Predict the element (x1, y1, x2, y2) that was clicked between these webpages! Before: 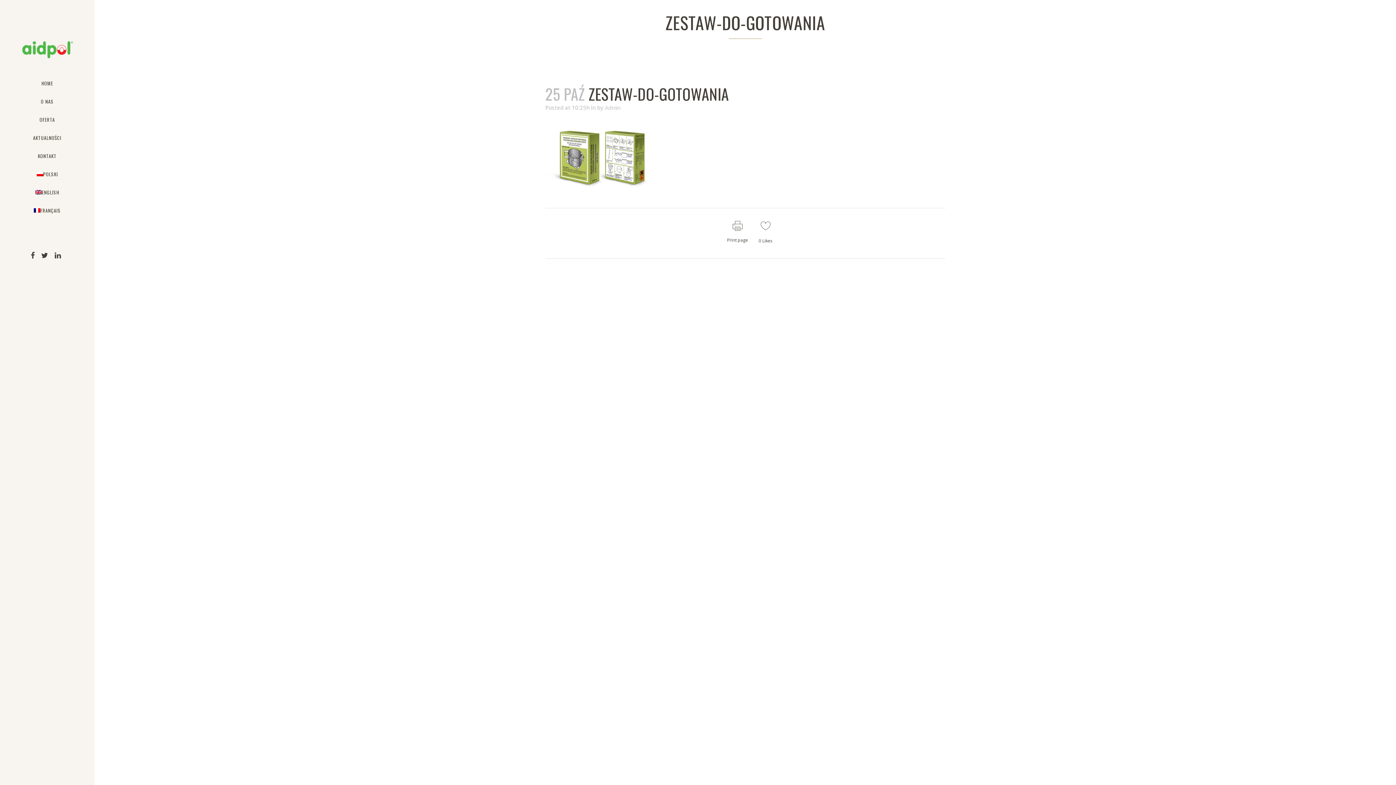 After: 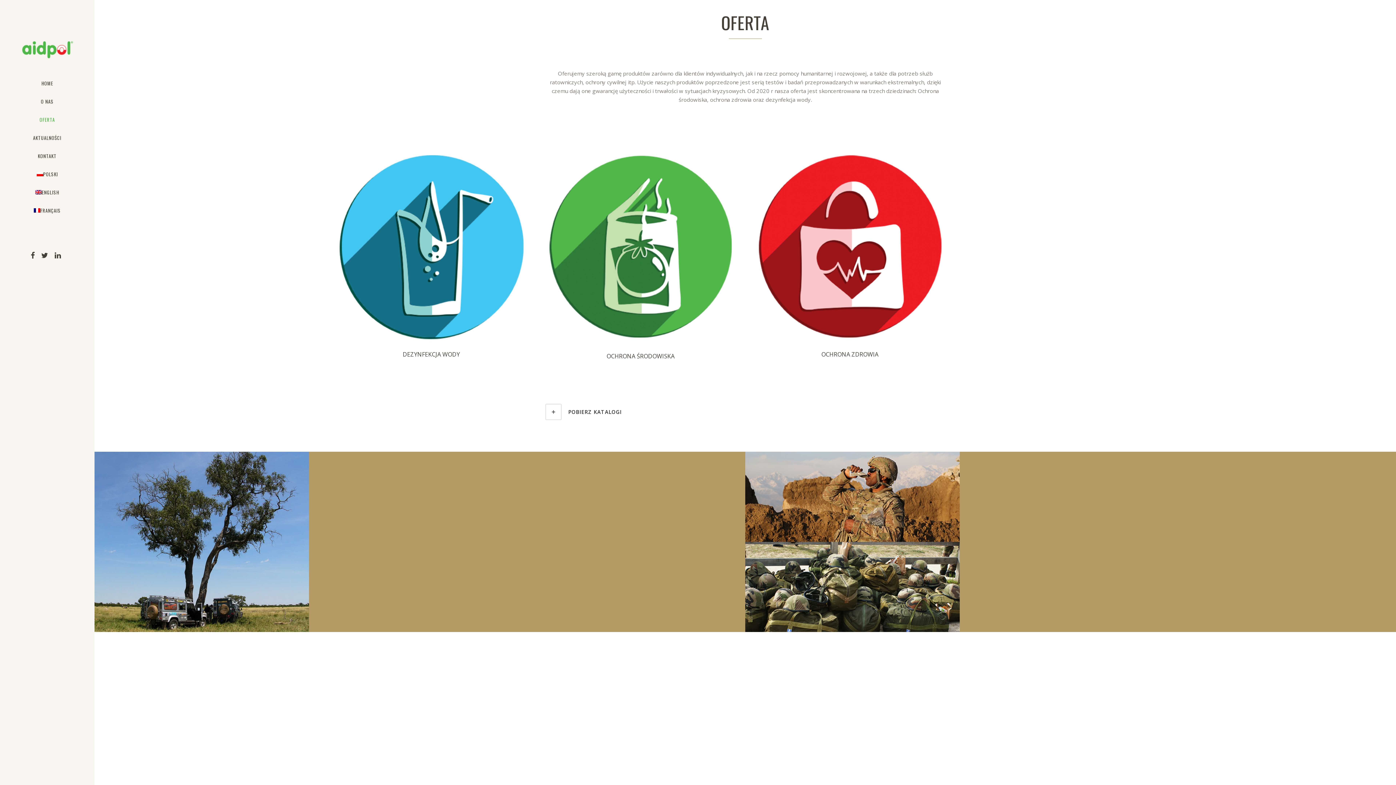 Action: label: OFERTA bbox: (10, 116, 83, 134)